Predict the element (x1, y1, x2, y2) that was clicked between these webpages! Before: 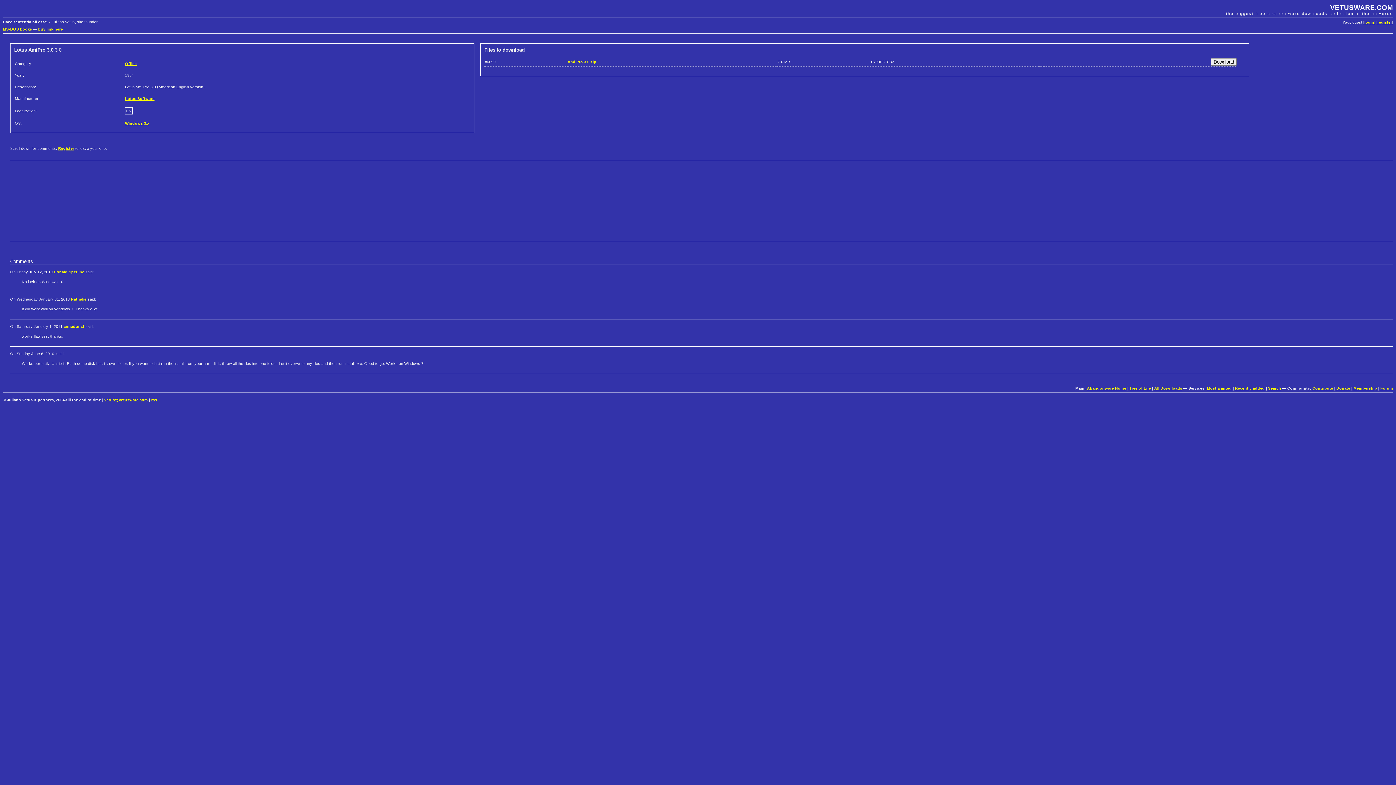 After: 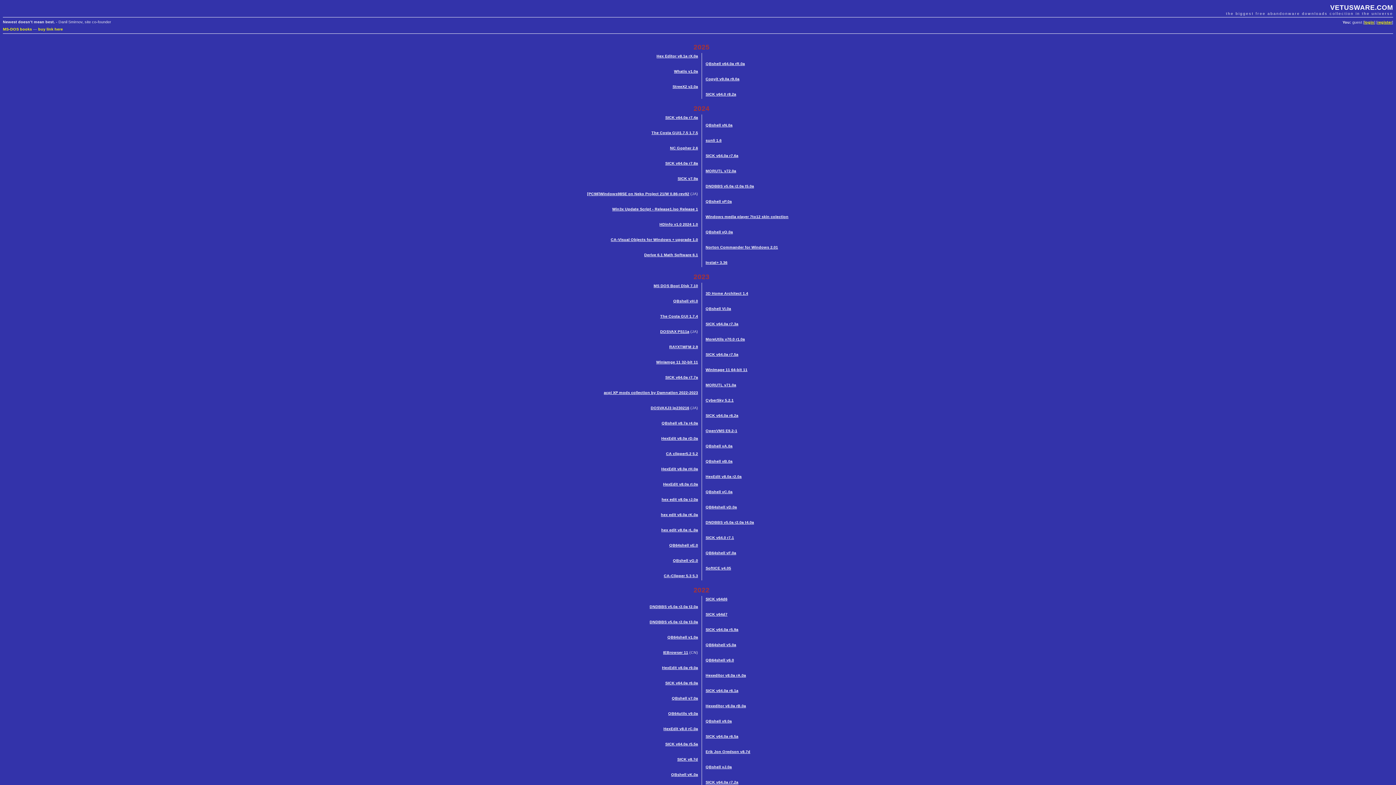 Action: bbox: (1129, 386, 1151, 390) label: Tree of Life